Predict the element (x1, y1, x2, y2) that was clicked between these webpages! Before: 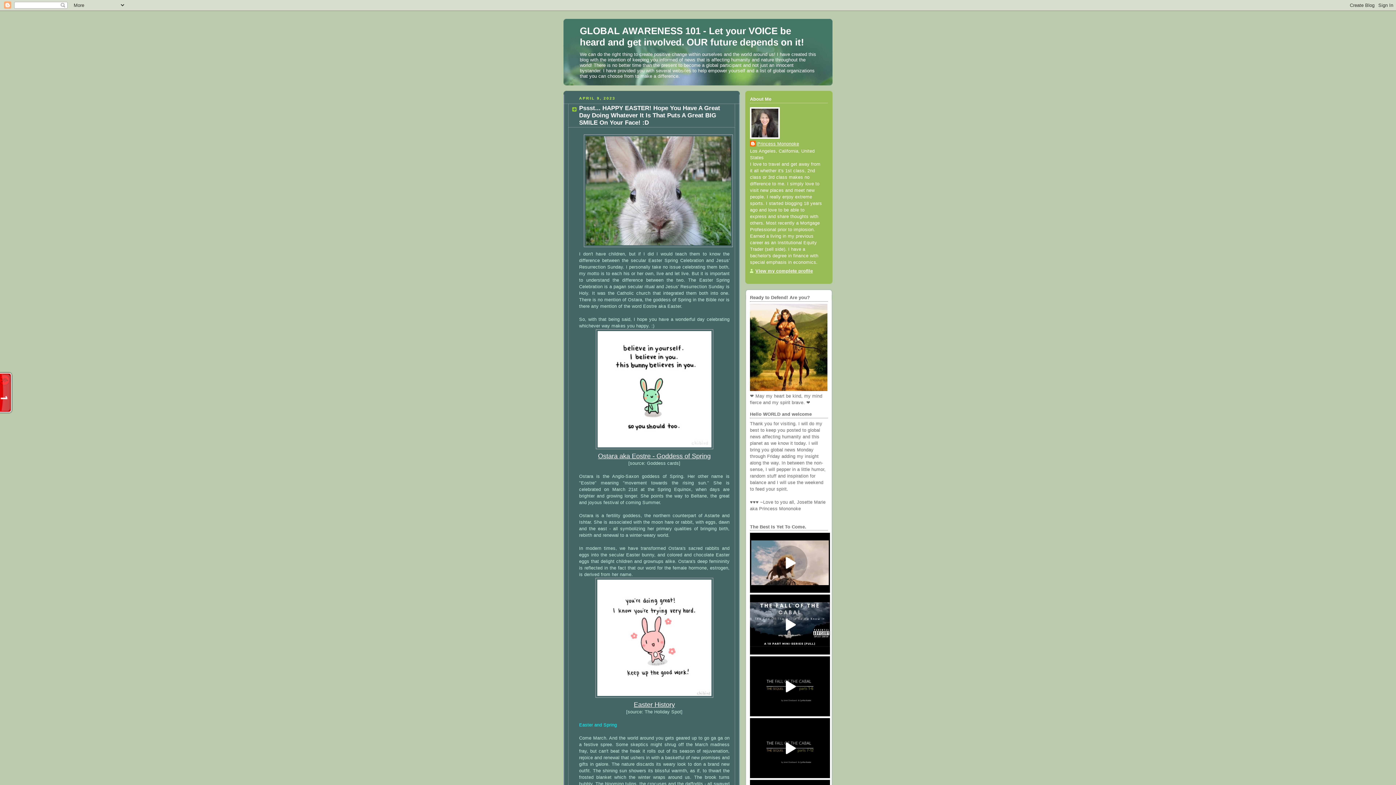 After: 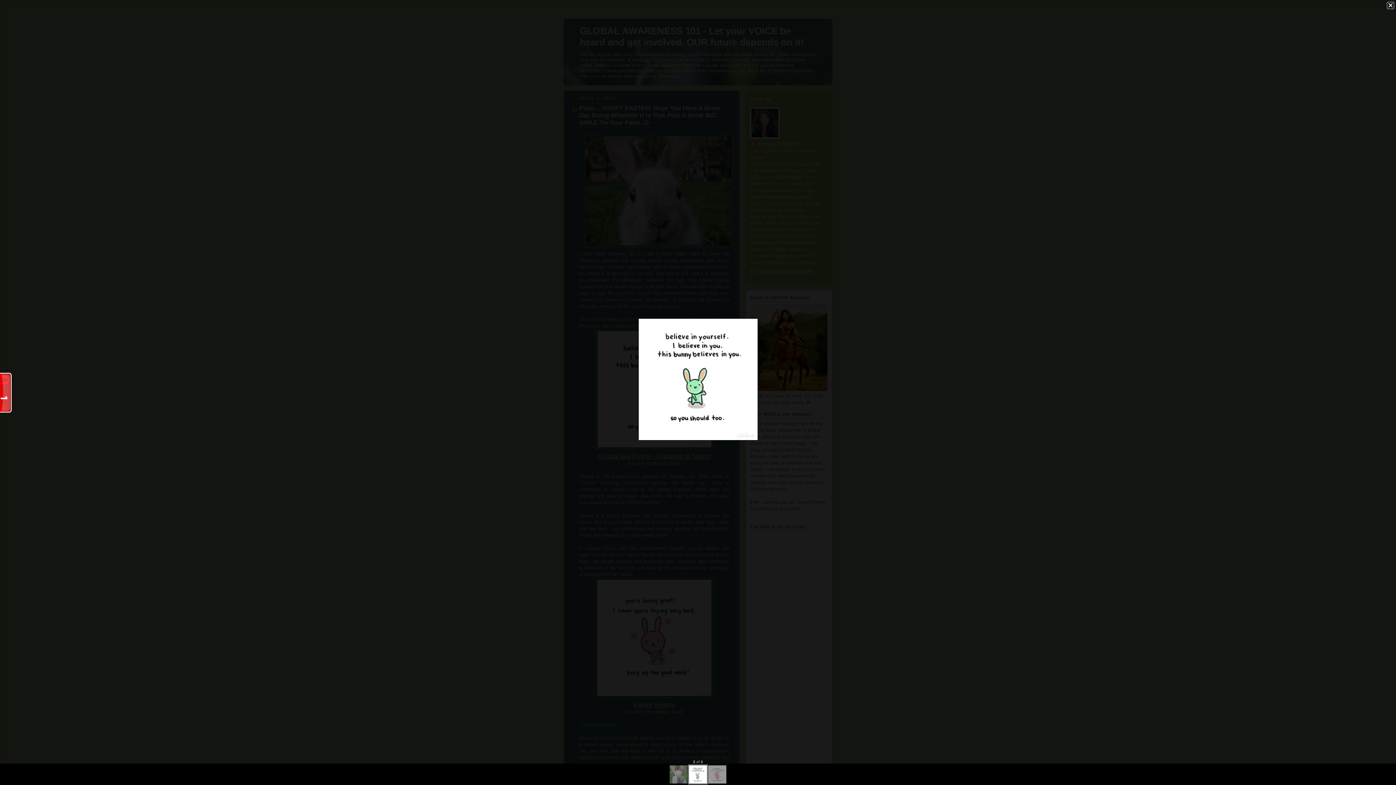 Action: bbox: (595, 447, 713, 452)